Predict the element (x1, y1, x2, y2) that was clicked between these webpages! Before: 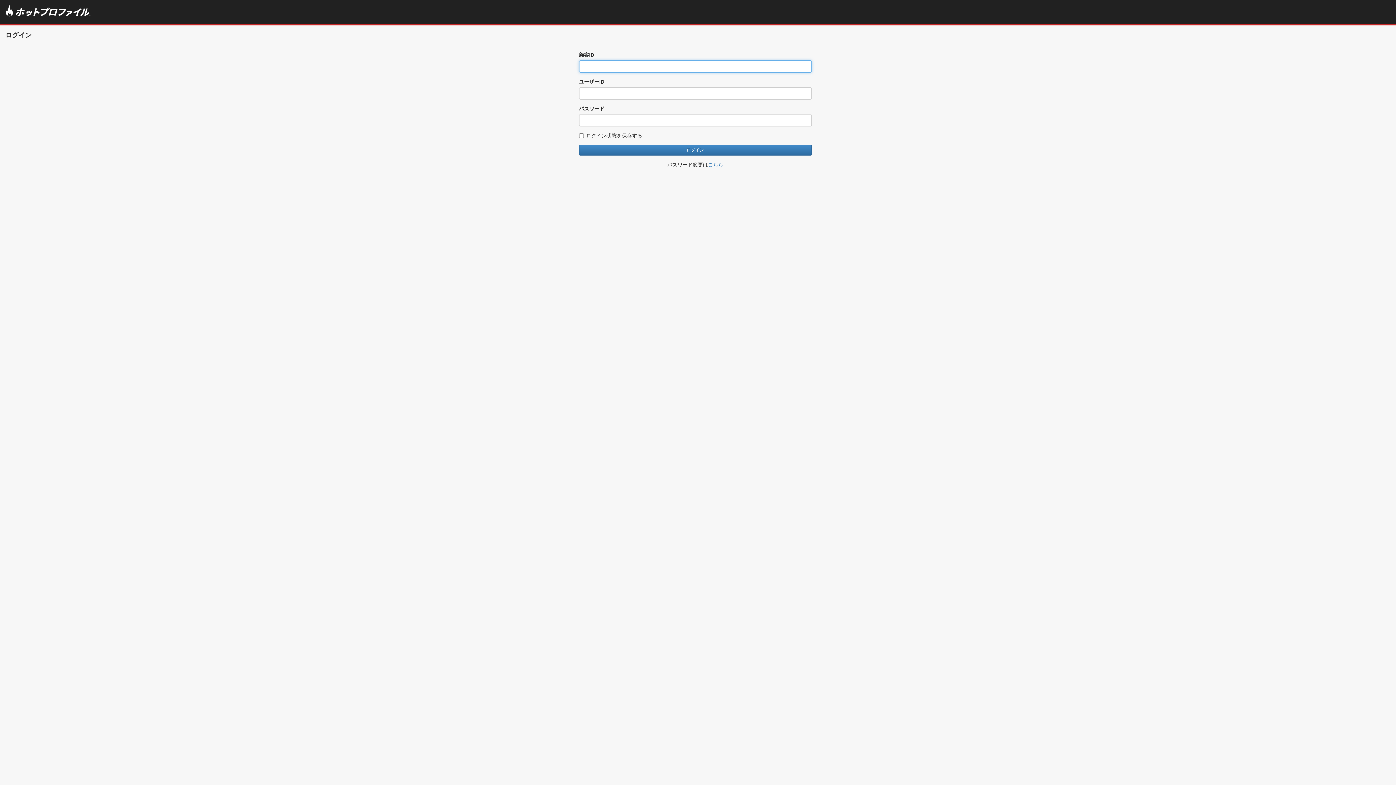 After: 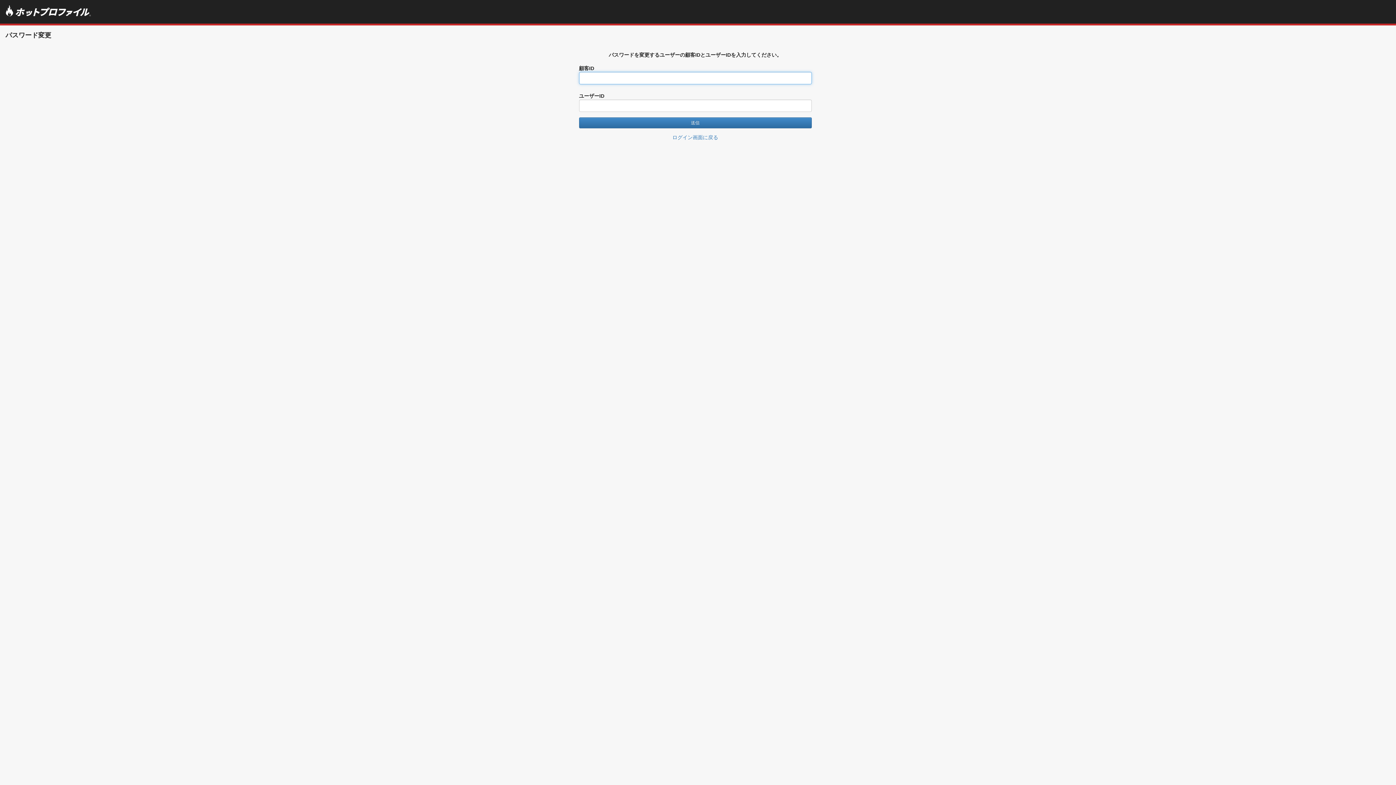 Action: label: こちら bbox: (708, 161, 723, 167)